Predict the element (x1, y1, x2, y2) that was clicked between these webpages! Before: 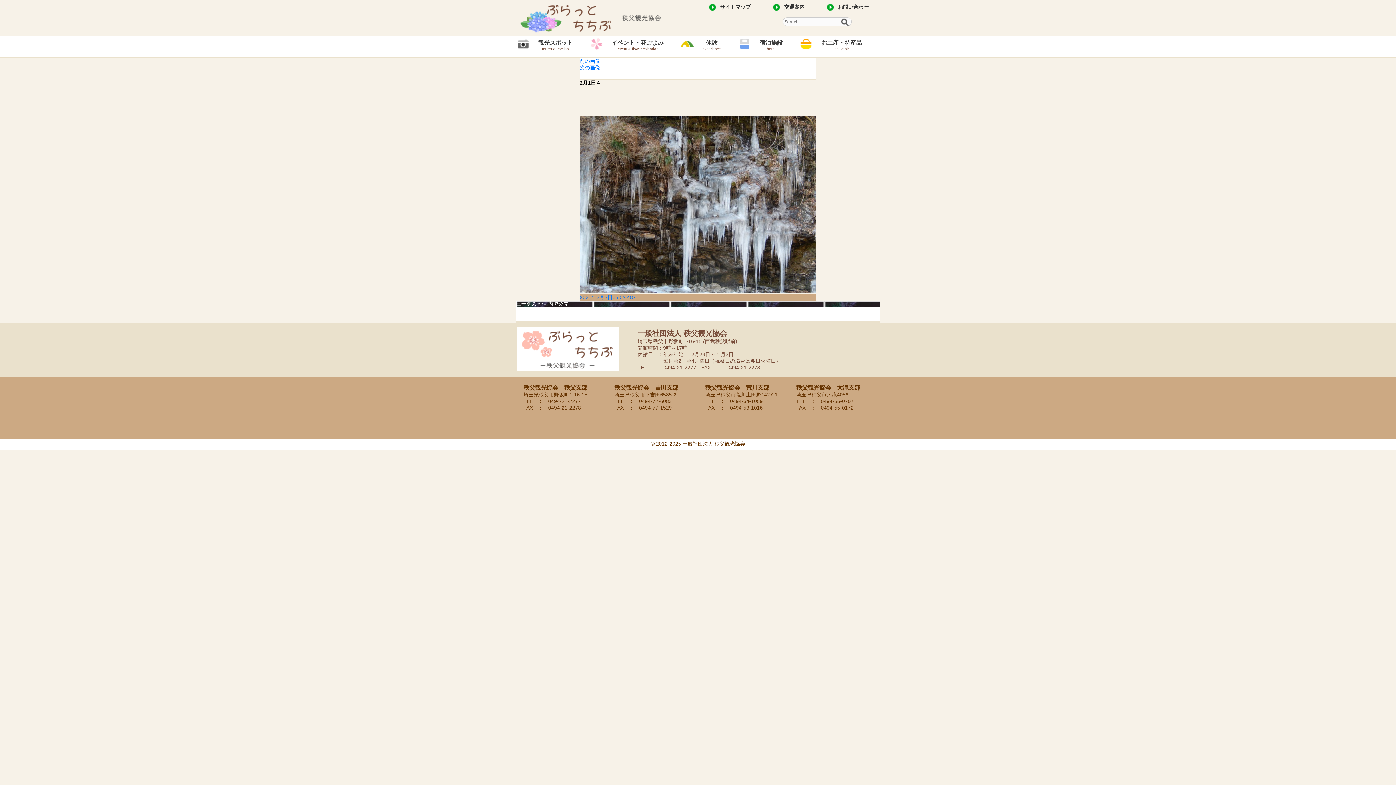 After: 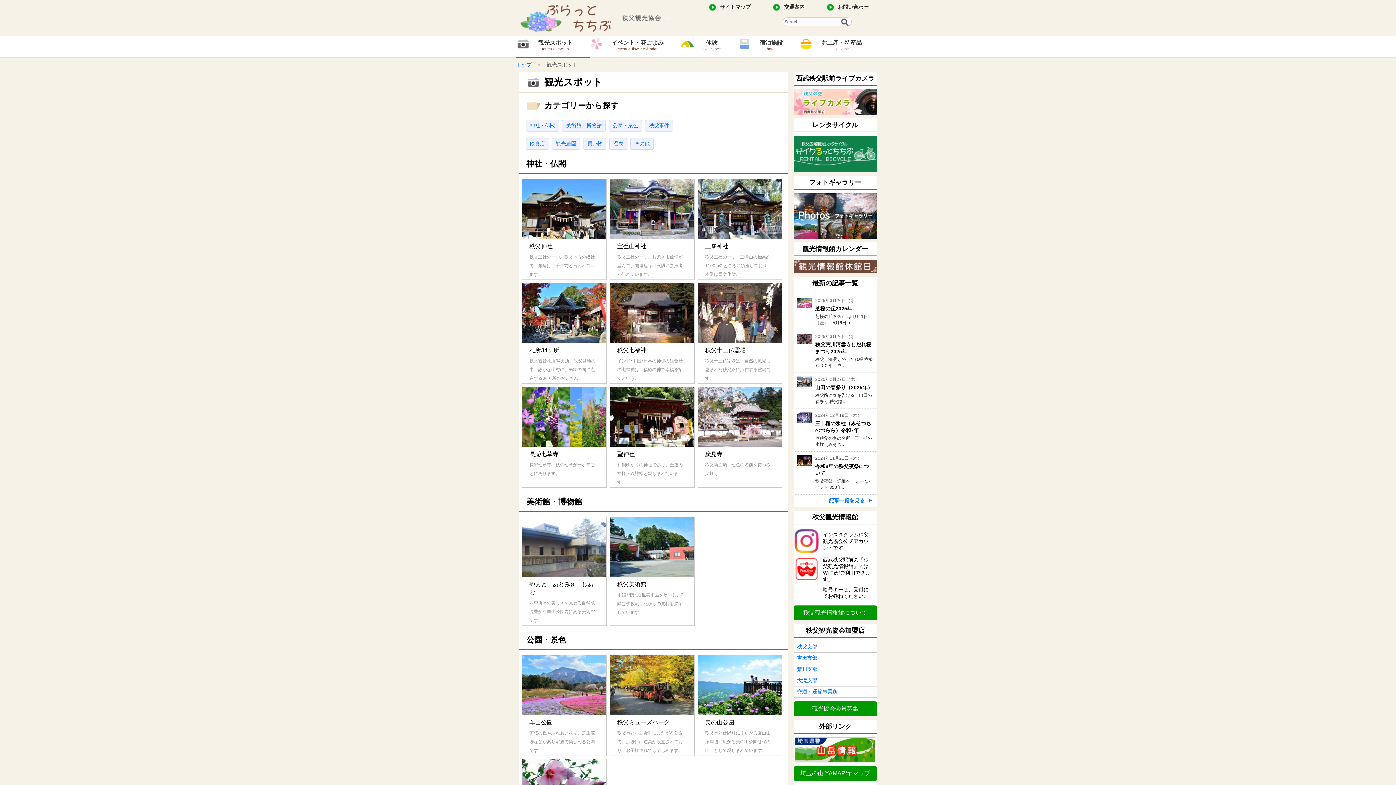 Action: bbox: (516, 36, 589, 50) label: 観光スポット
tourist attraction